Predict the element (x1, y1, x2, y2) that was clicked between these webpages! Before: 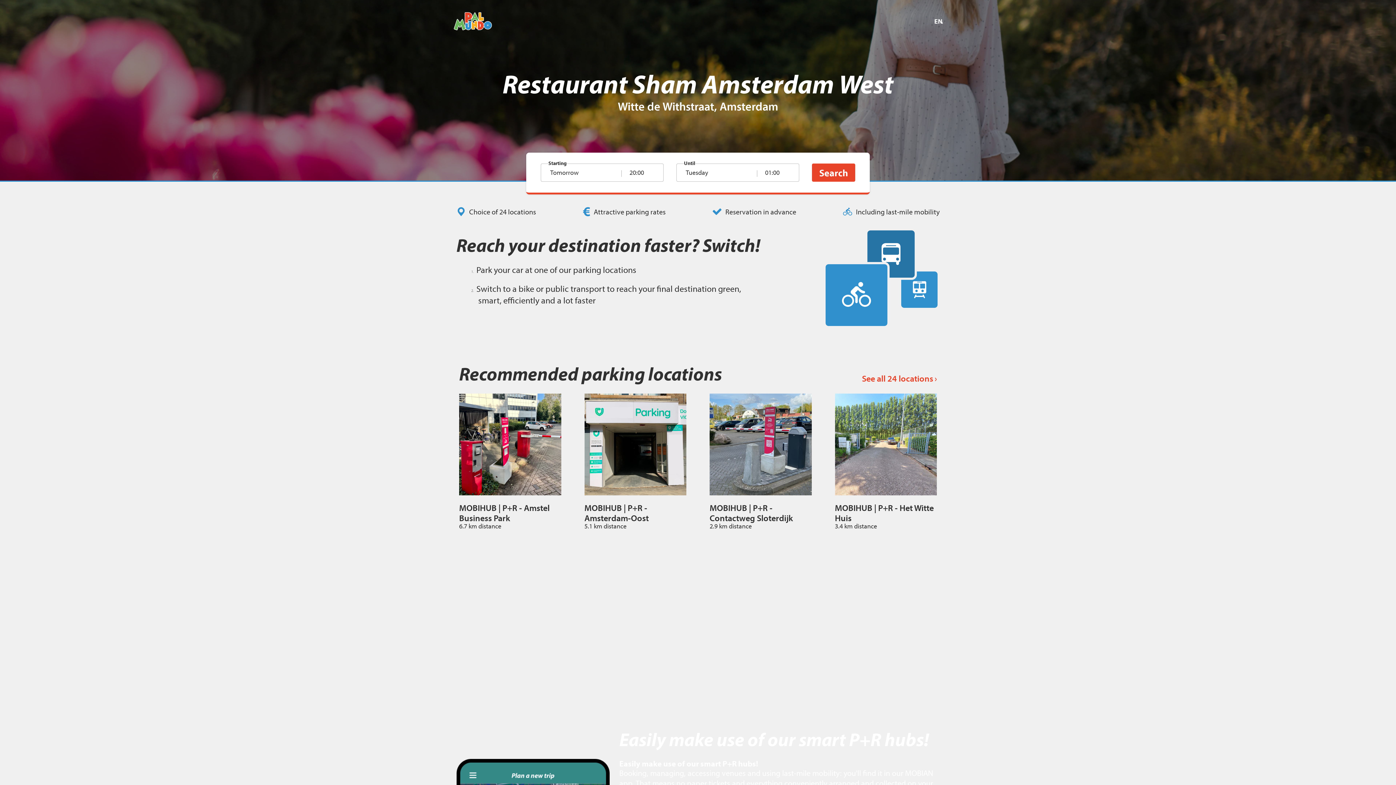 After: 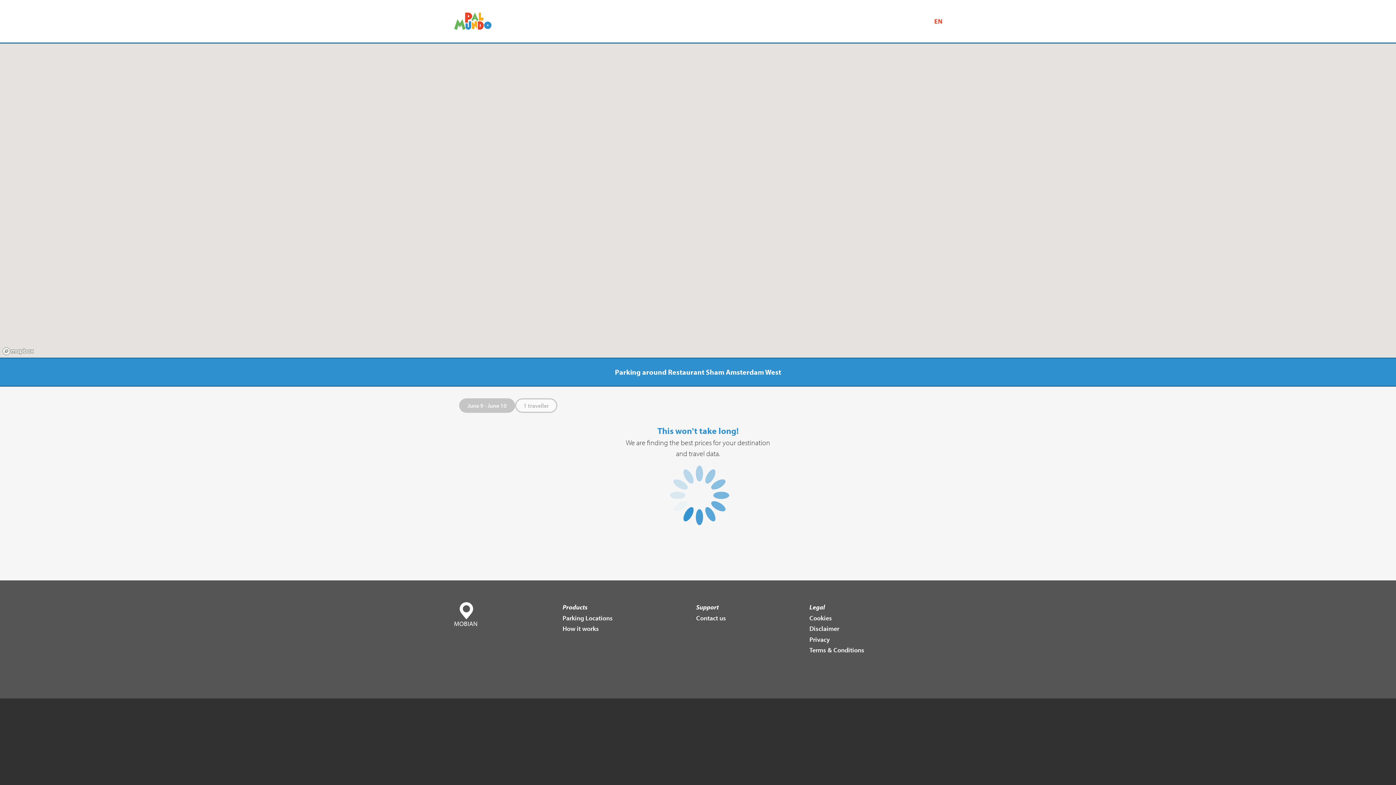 Action: bbox: (812, 163, 855, 181) label: Search